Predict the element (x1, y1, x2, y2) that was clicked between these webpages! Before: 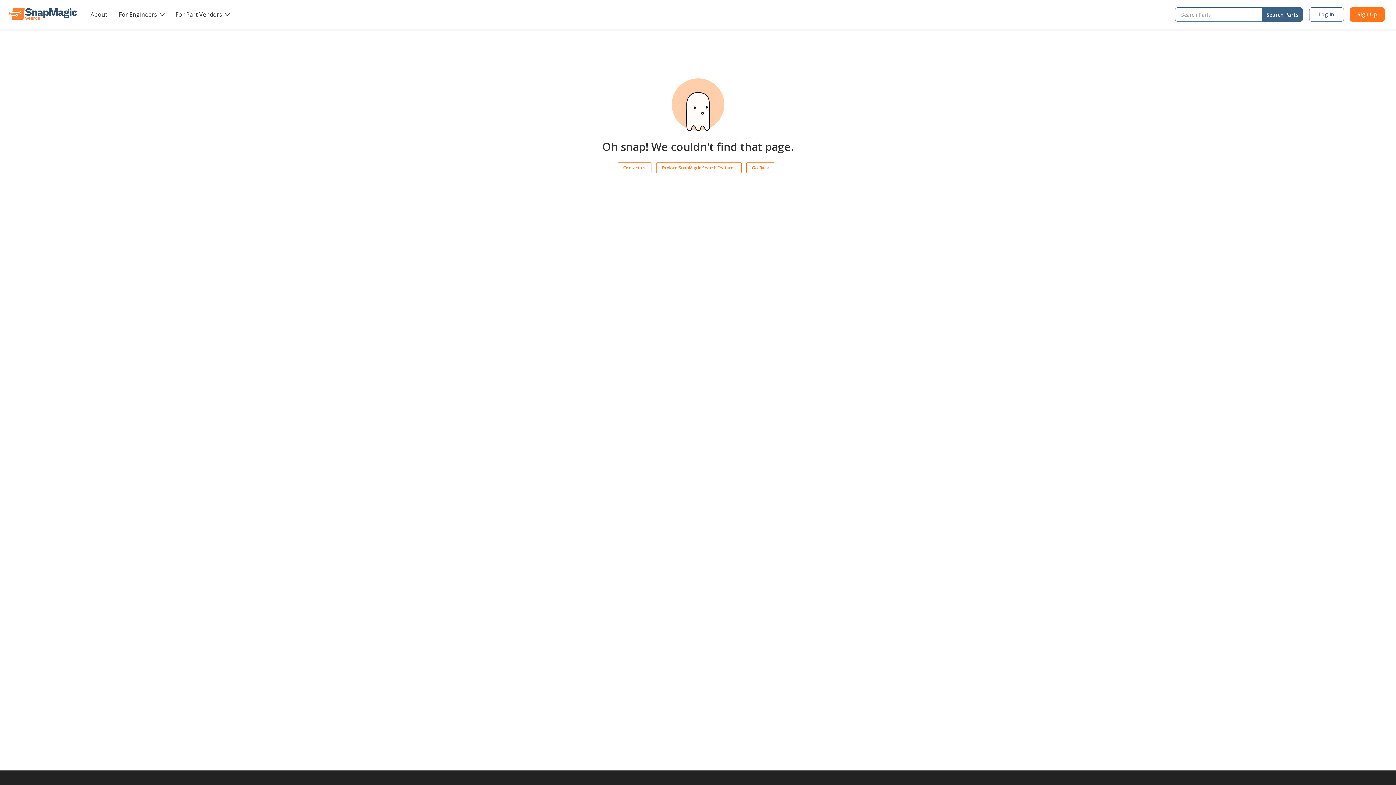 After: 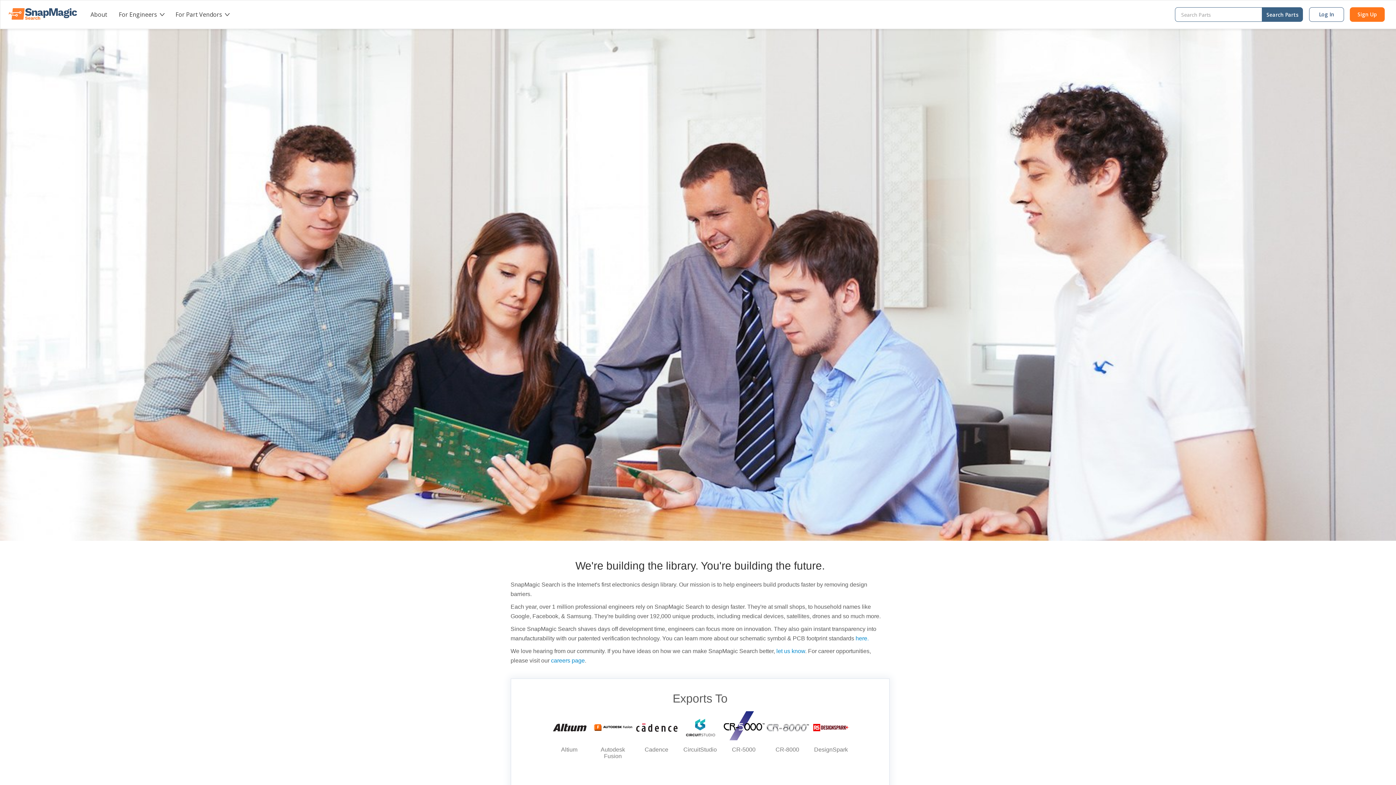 Action: bbox: (90, 10, 107, 18) label: About